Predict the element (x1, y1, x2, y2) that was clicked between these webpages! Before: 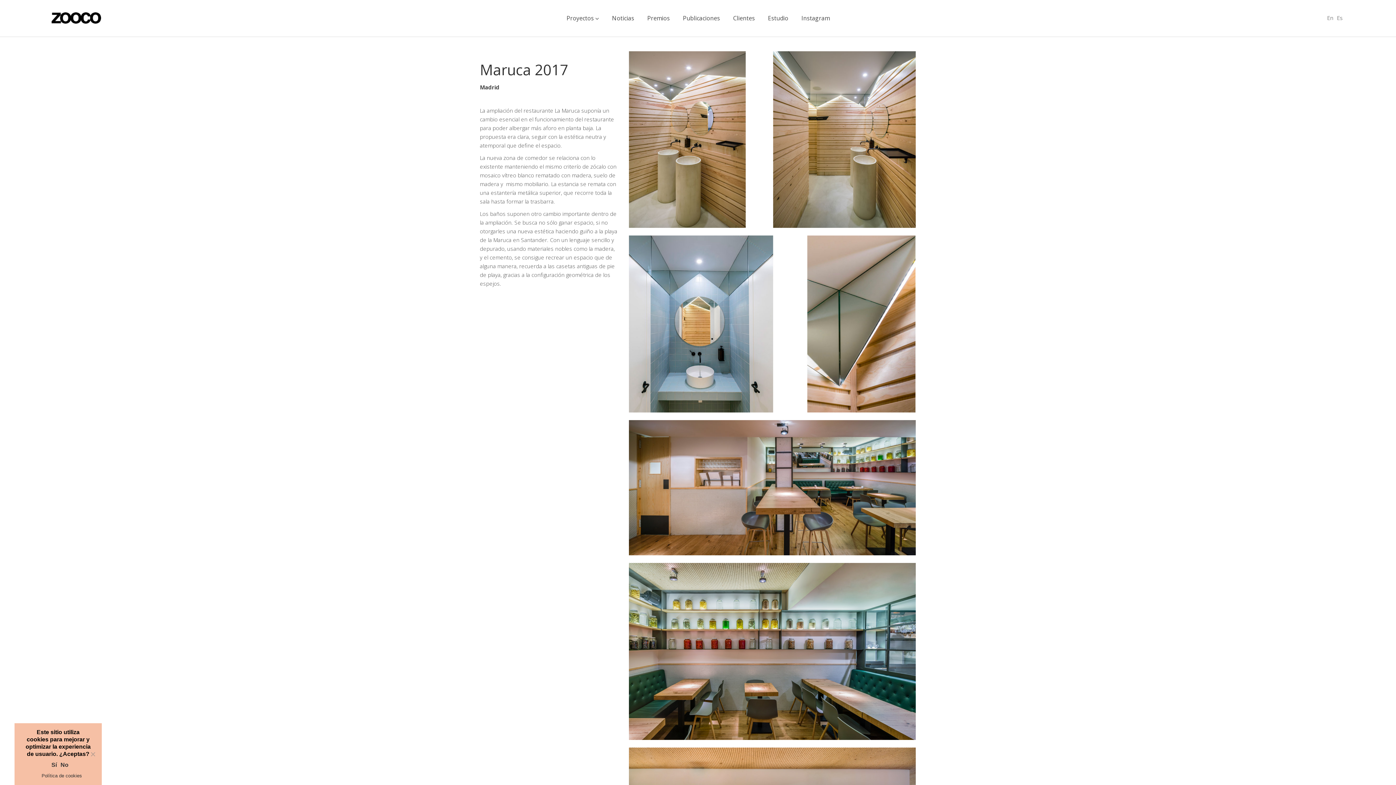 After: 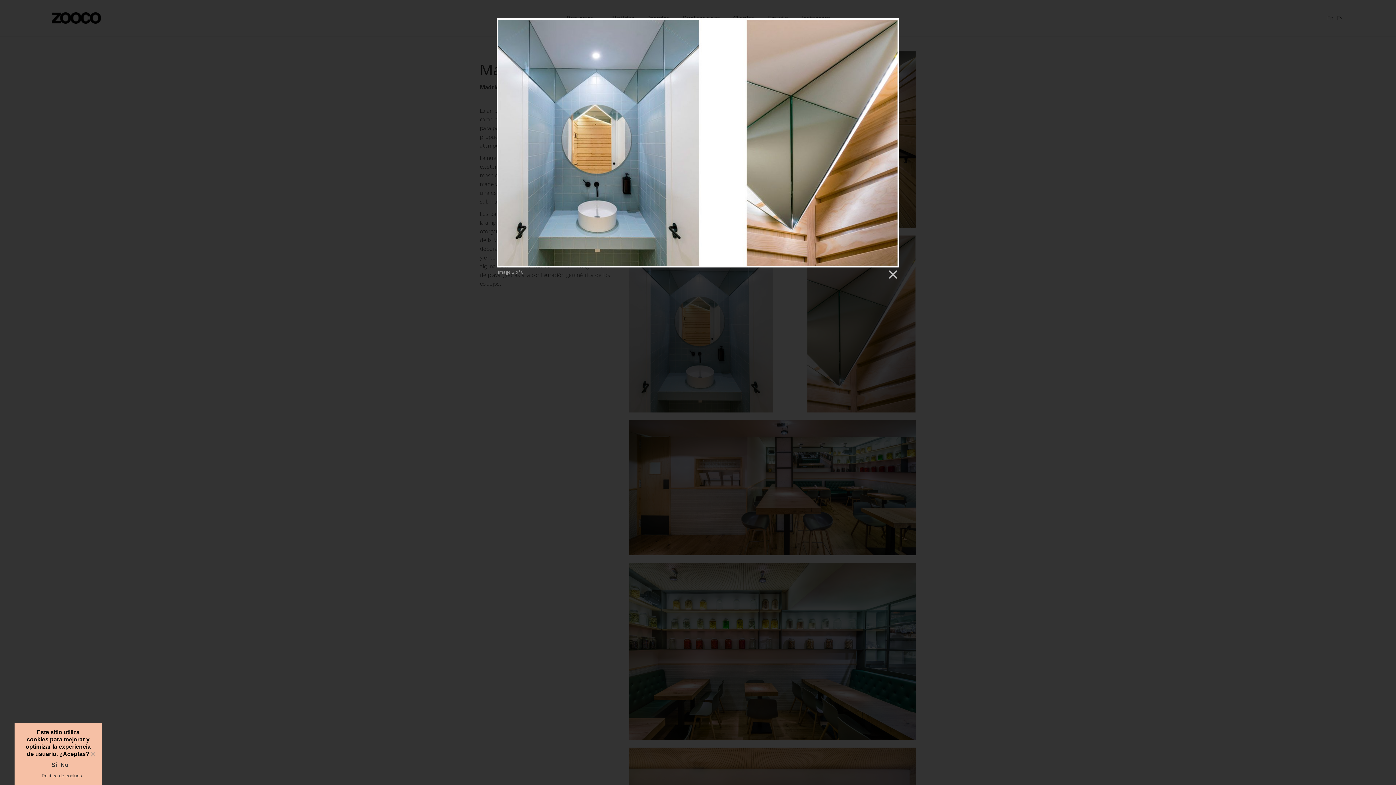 Action: bbox: (629, 235, 916, 412)